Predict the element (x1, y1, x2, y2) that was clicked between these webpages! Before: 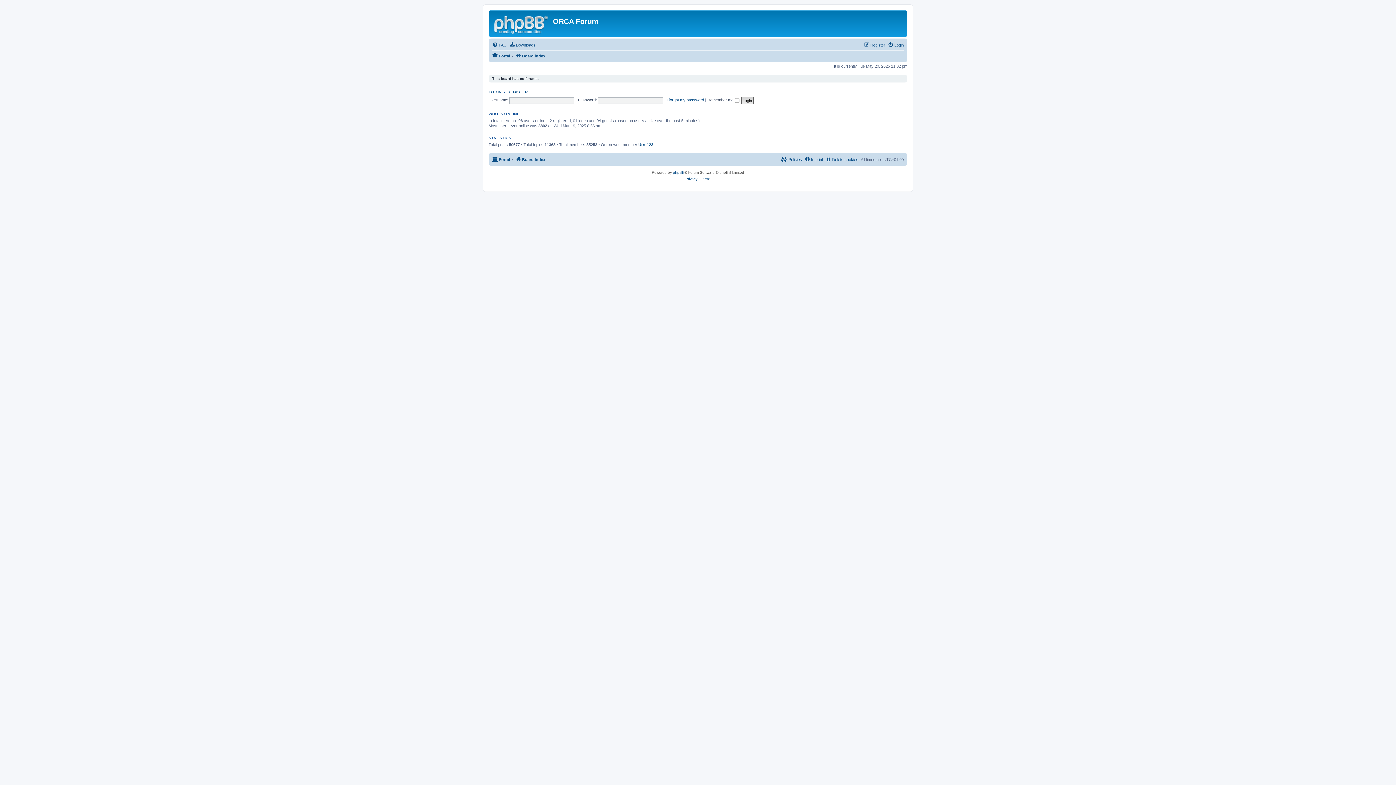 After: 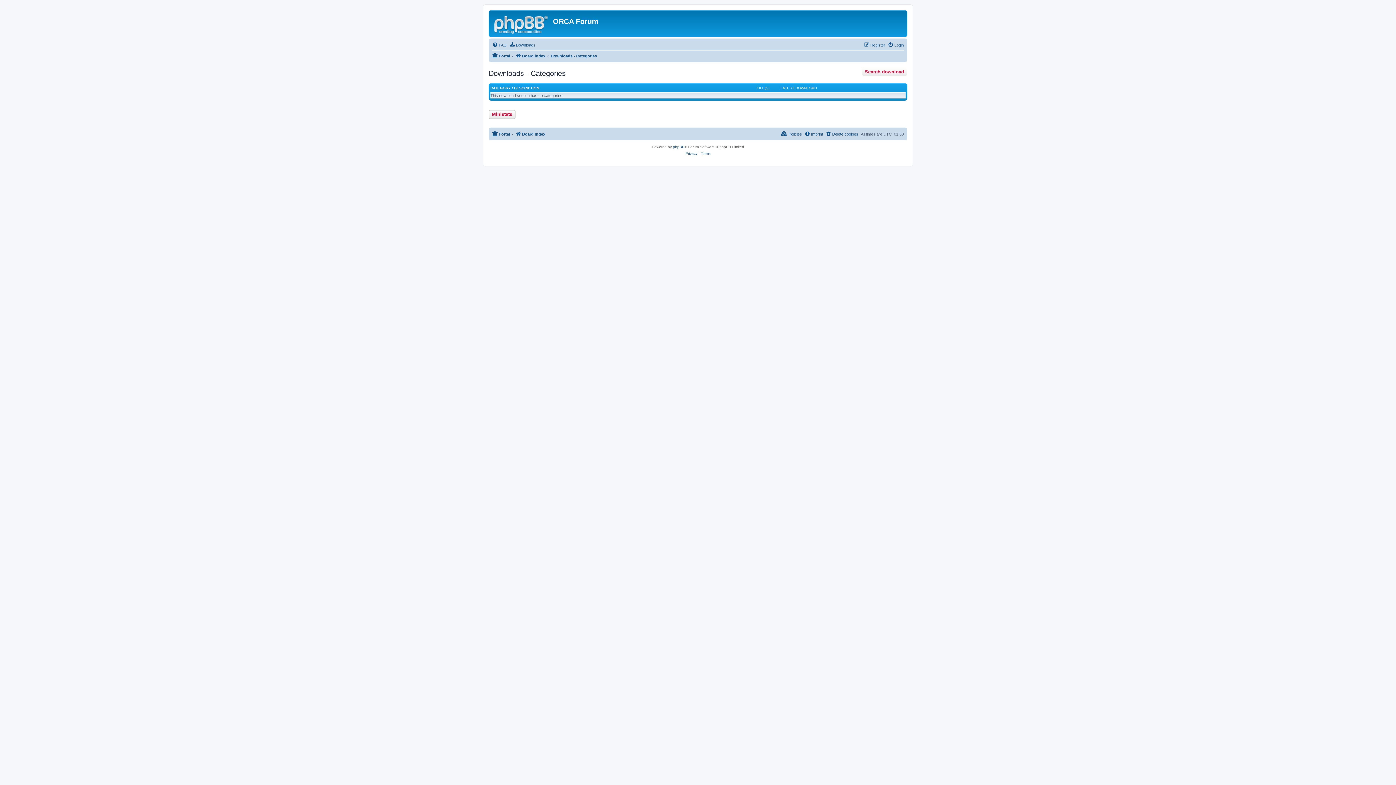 Action: bbox: (509, 40, 535, 49) label: Downloads